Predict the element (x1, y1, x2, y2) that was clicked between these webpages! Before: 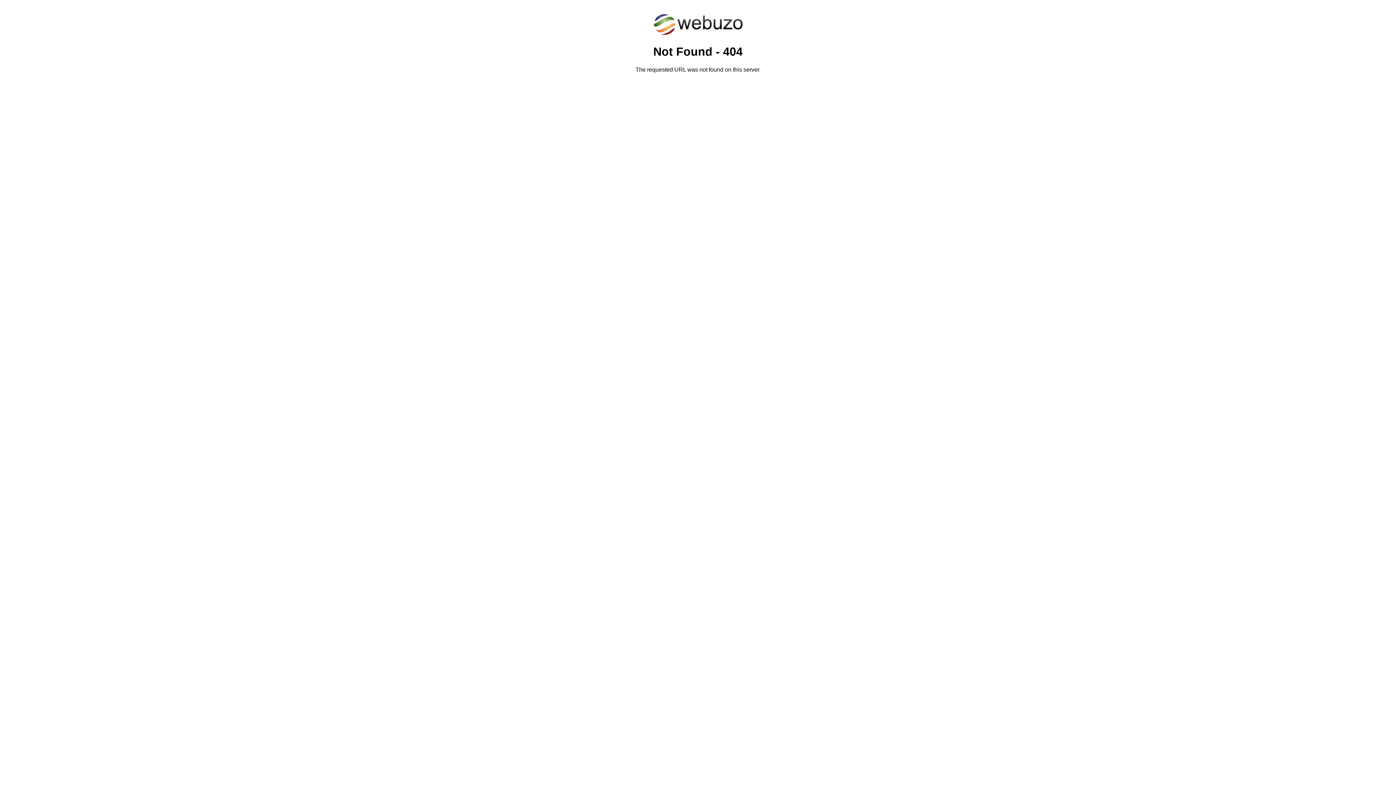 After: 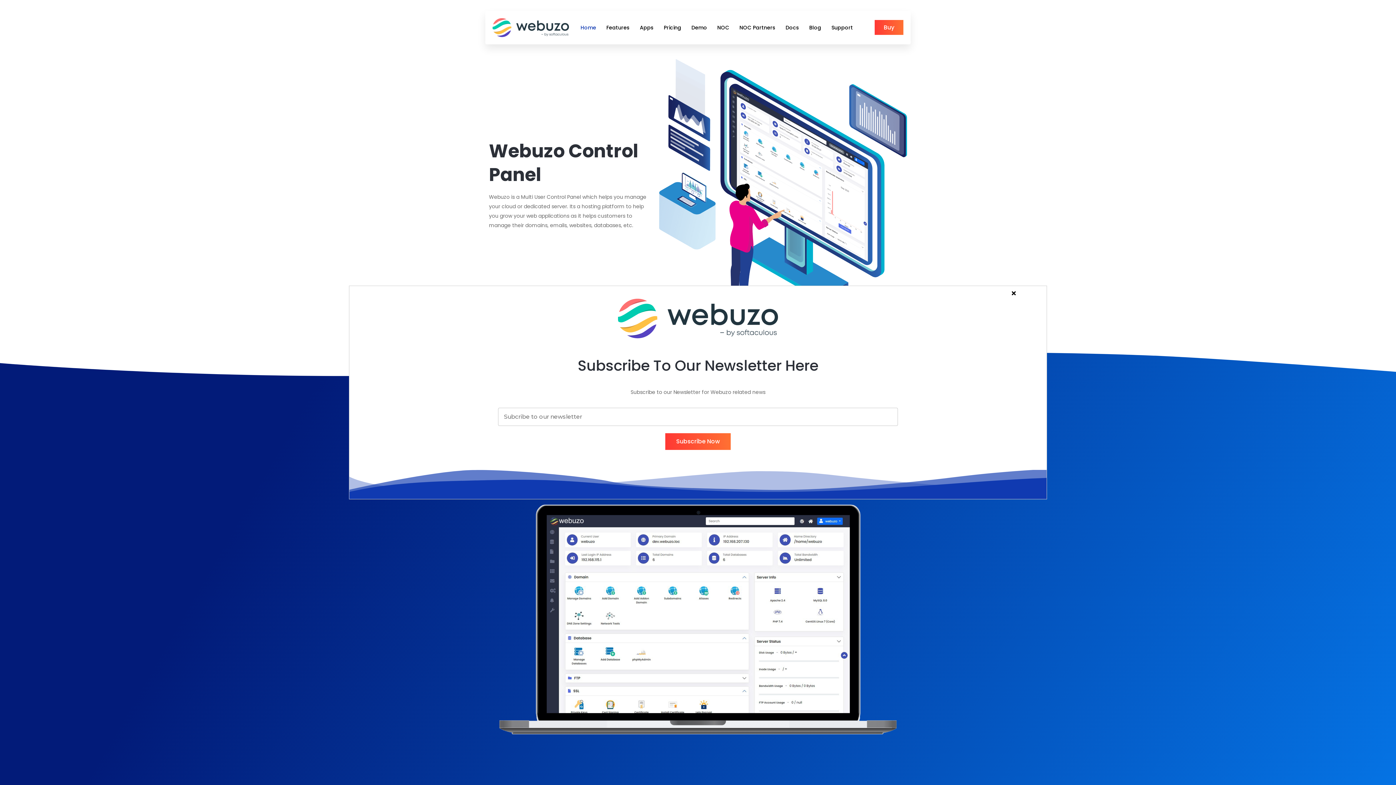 Action: bbox: (652, 30, 743, 37)